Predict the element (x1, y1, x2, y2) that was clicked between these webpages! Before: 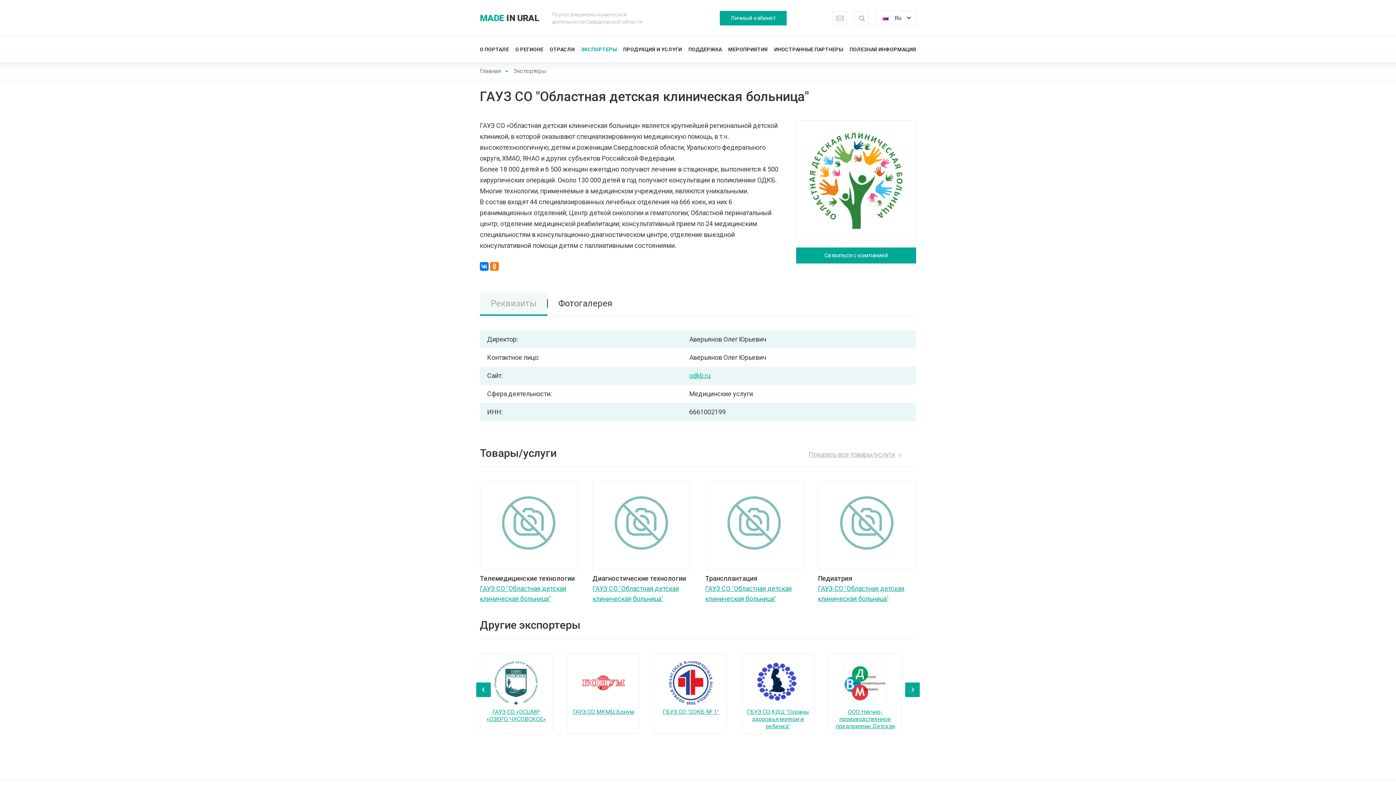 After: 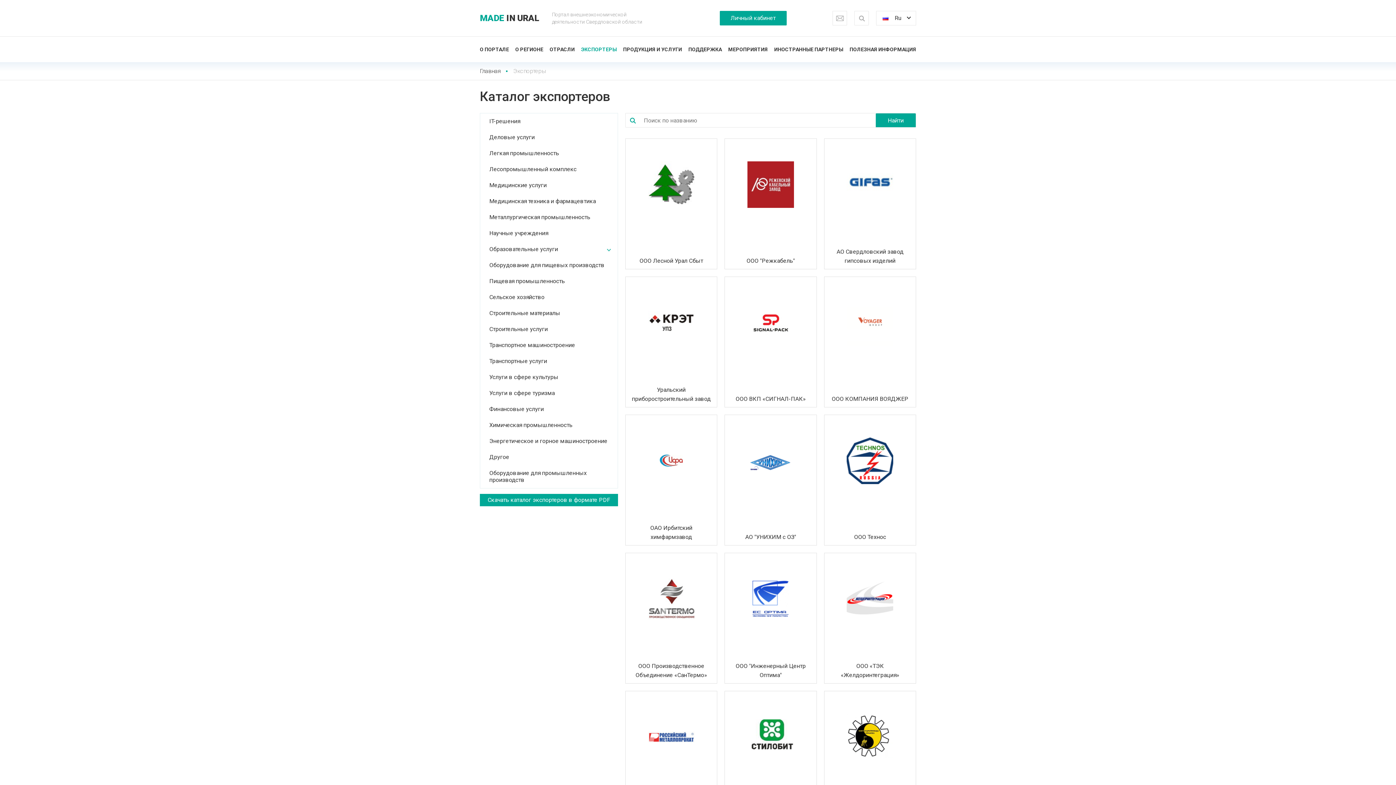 Action: label: Экспортеры bbox: (513, 67, 545, 74)